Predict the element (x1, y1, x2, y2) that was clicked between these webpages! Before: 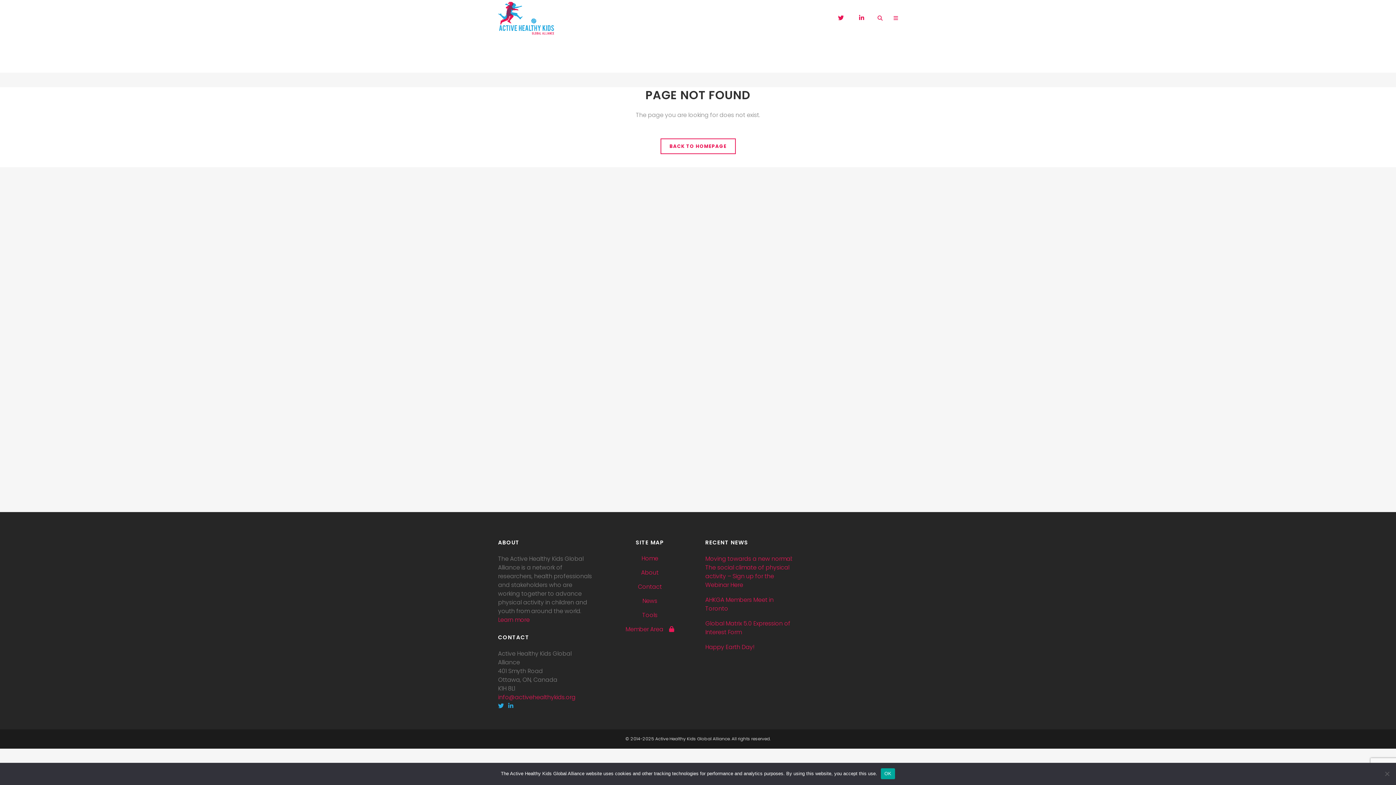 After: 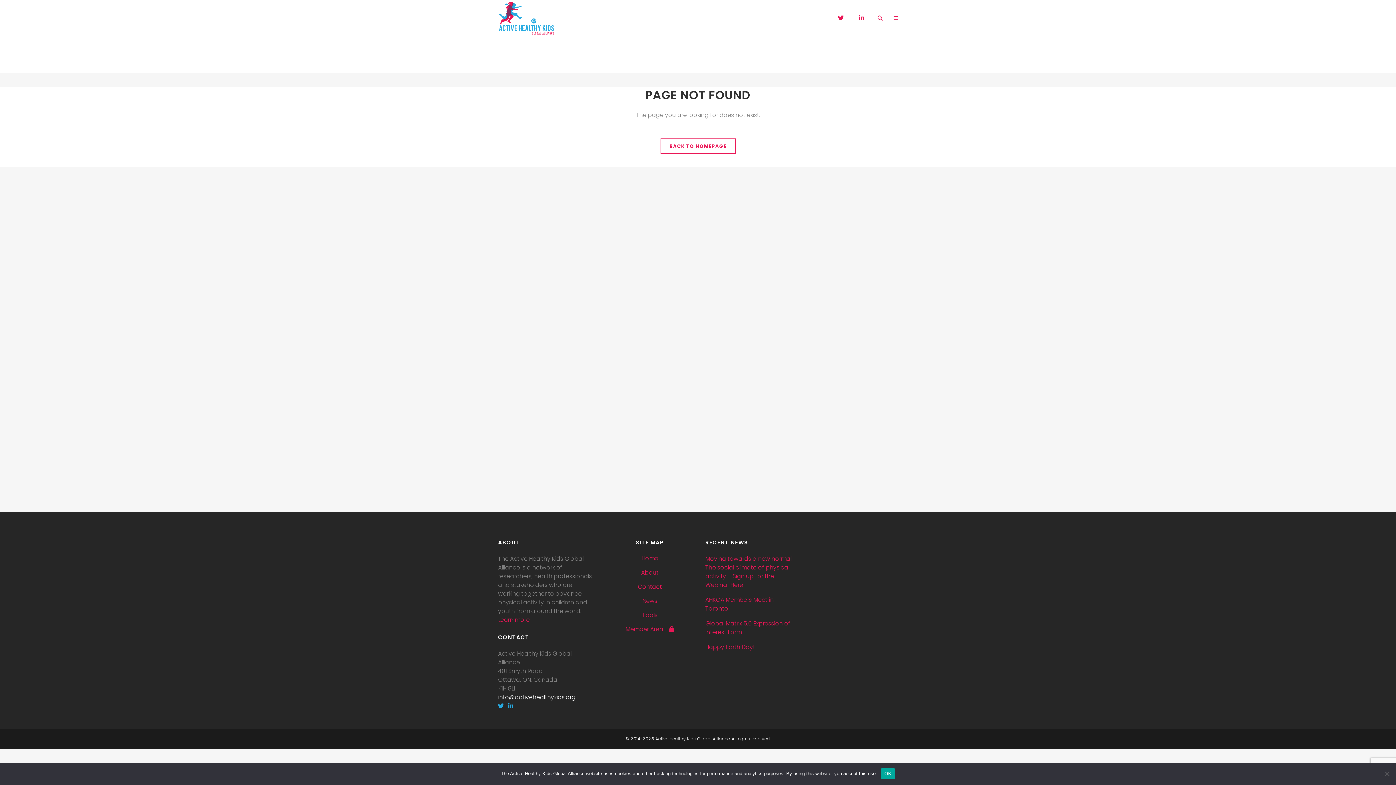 Action: bbox: (498, 693, 575, 701) label: info@activehealthykids.org